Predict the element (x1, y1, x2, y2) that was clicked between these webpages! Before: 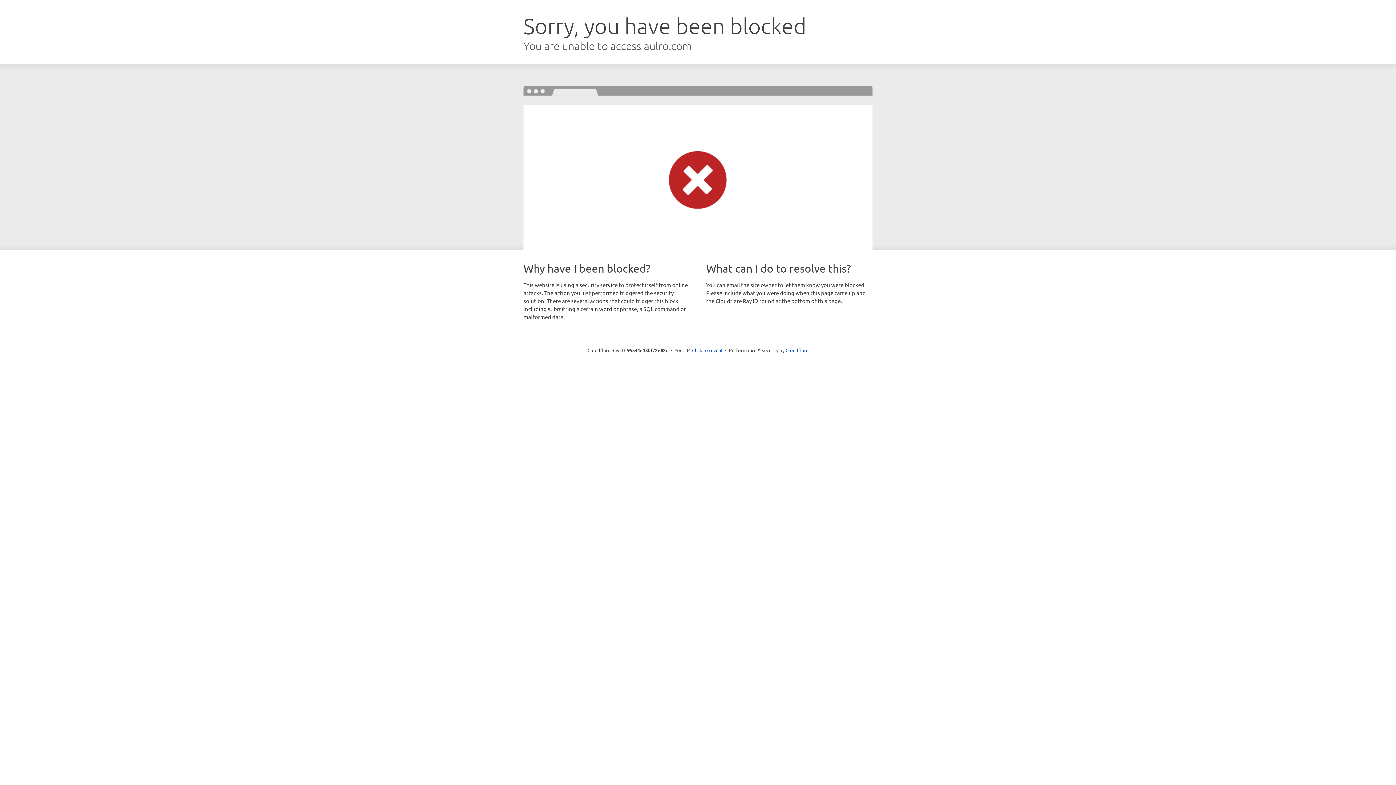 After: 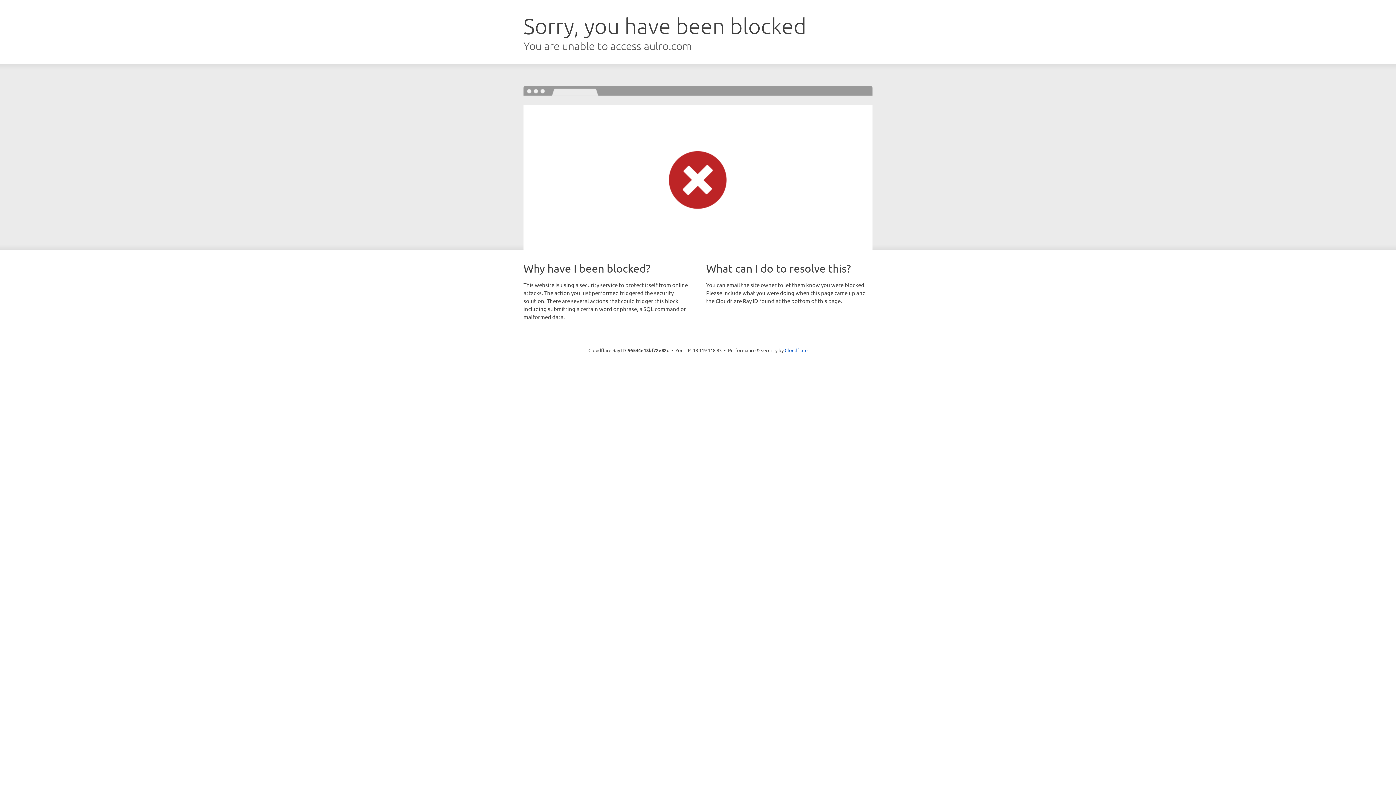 Action: bbox: (692, 346, 722, 353) label: Click to reveal